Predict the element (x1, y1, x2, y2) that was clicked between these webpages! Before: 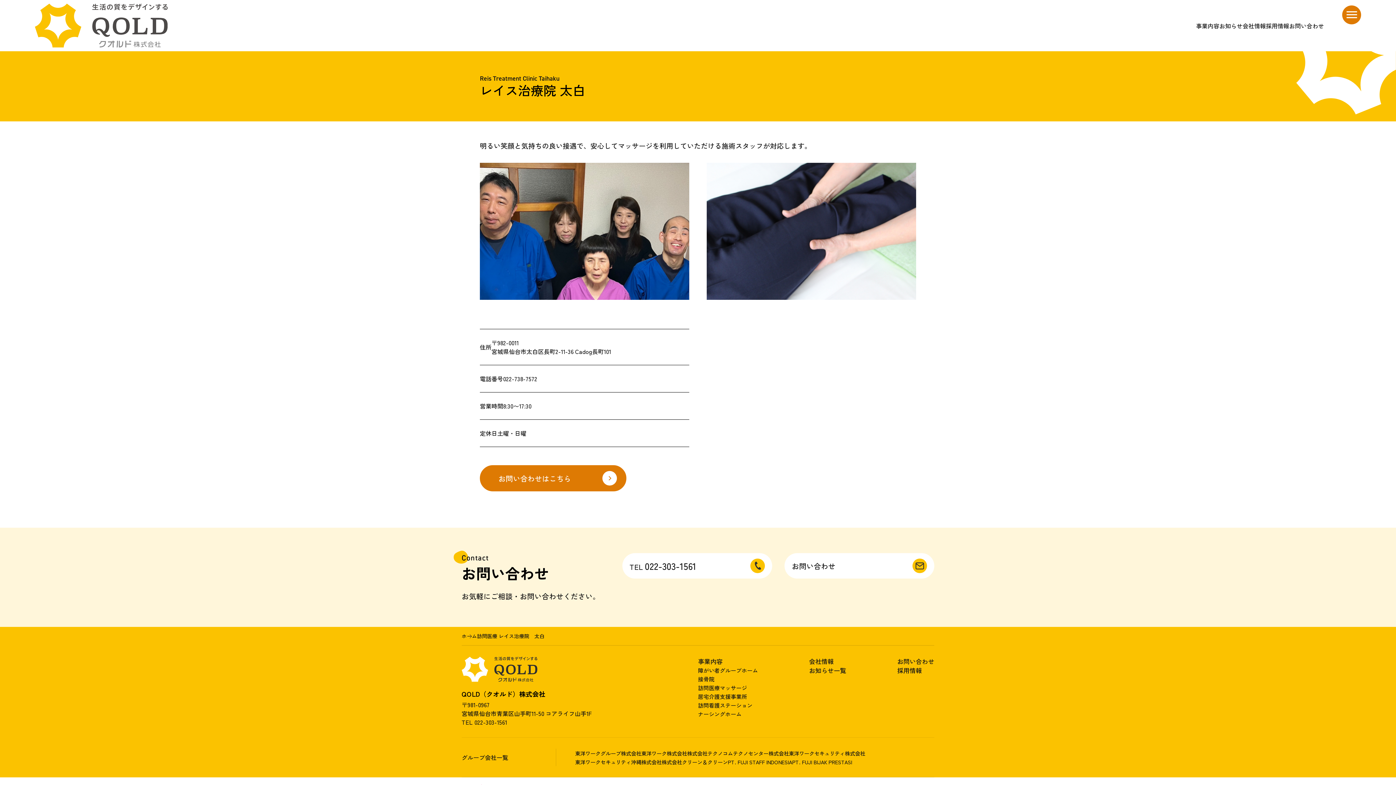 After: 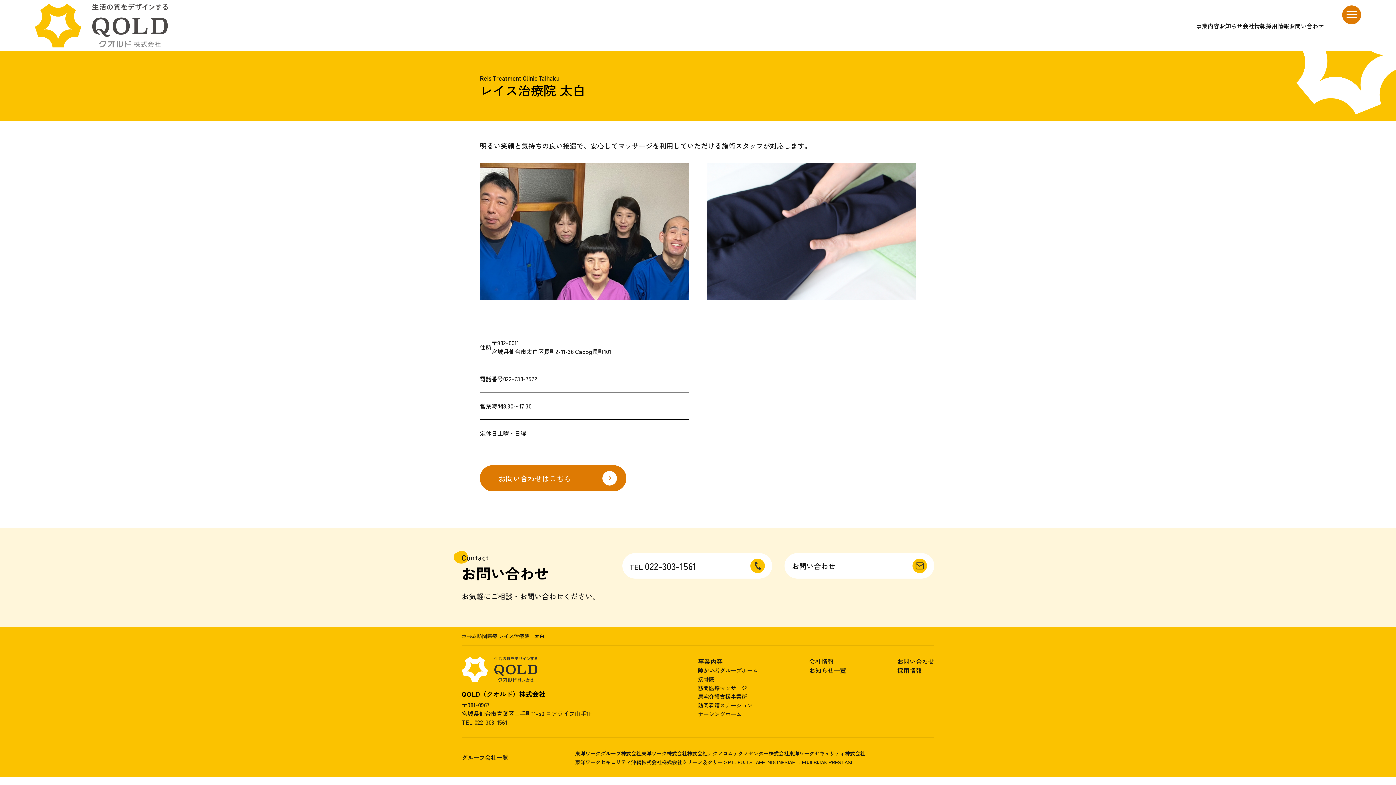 Action: bbox: (575, 758, 661, 766) label: 東洋ワークセキュリティ沖縄株式会社